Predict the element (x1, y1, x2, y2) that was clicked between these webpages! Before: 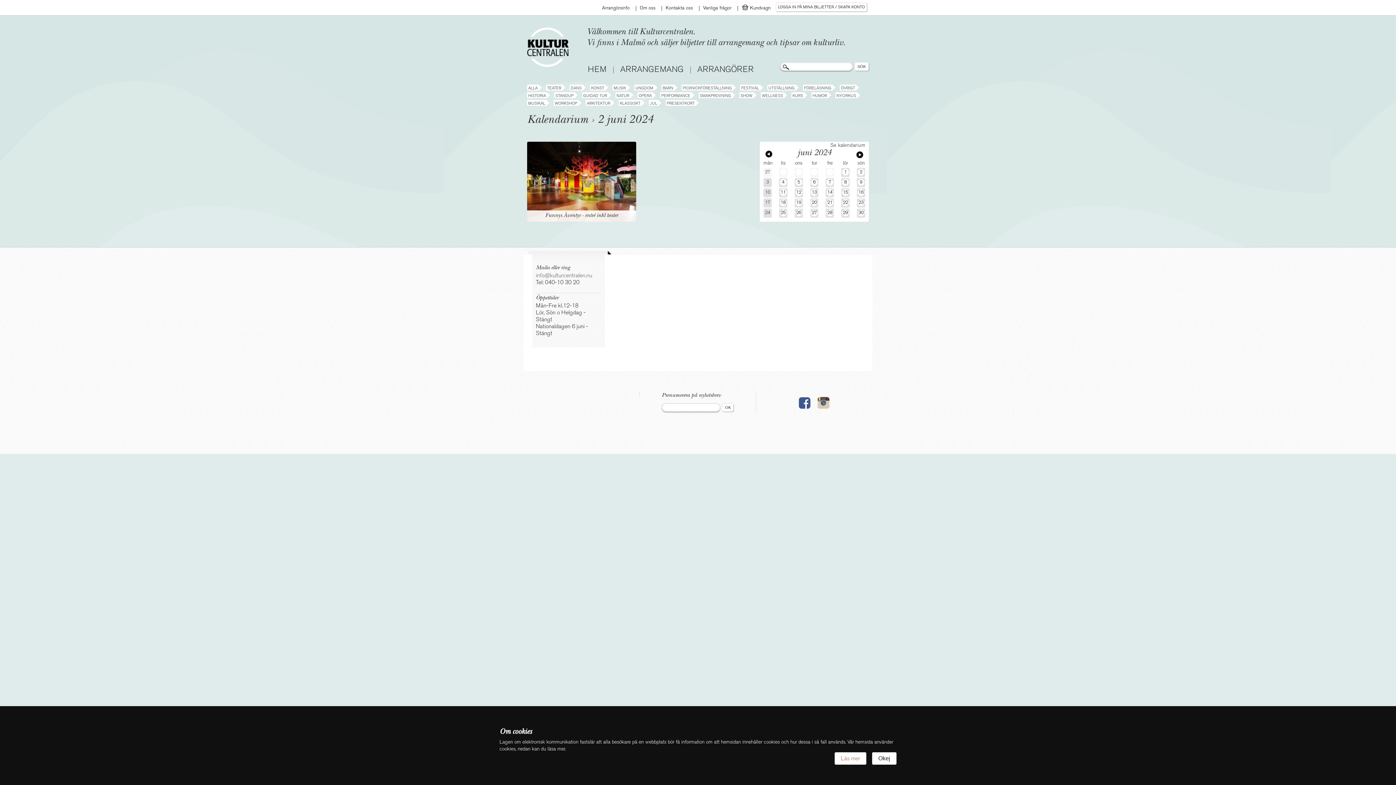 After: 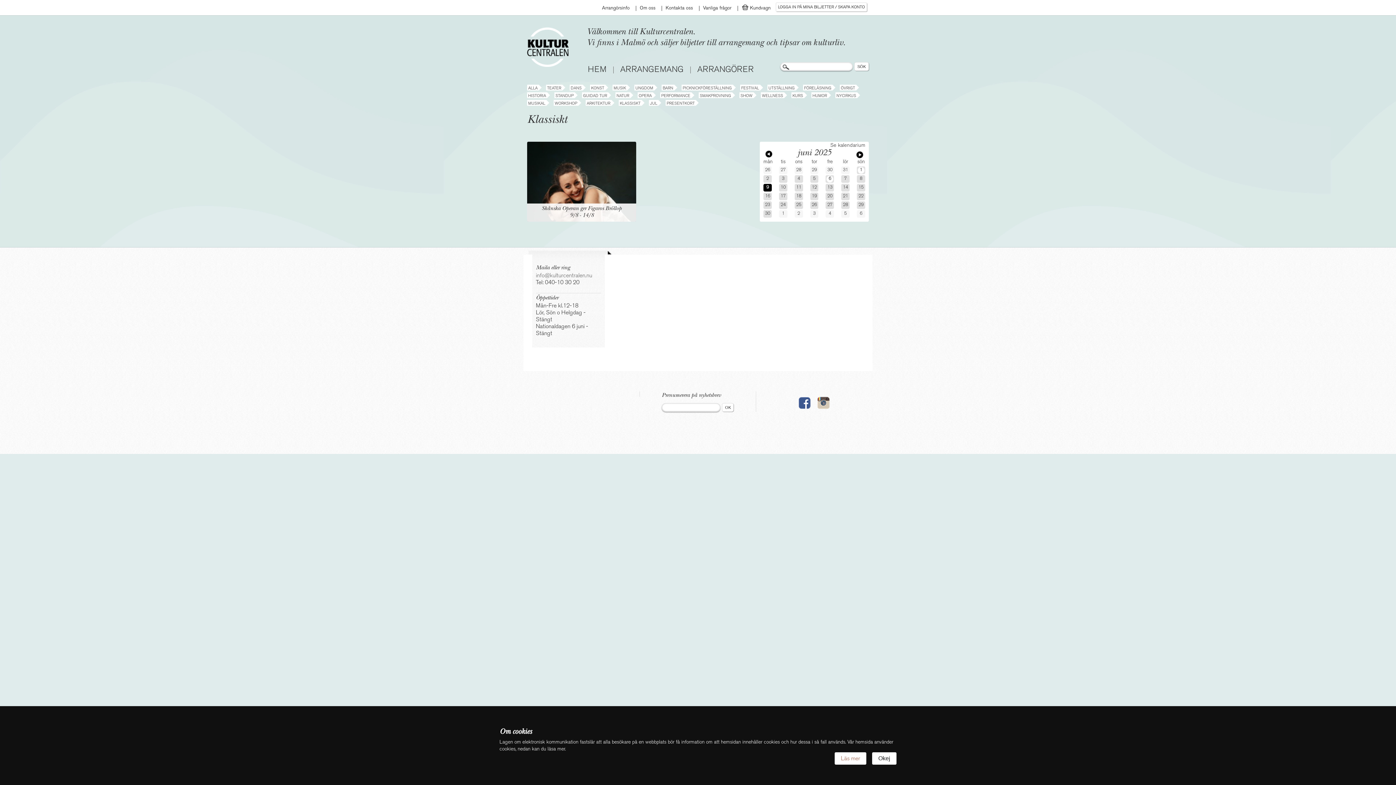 Action: bbox: (618, 100, 641, 105) label: KLASSISKT